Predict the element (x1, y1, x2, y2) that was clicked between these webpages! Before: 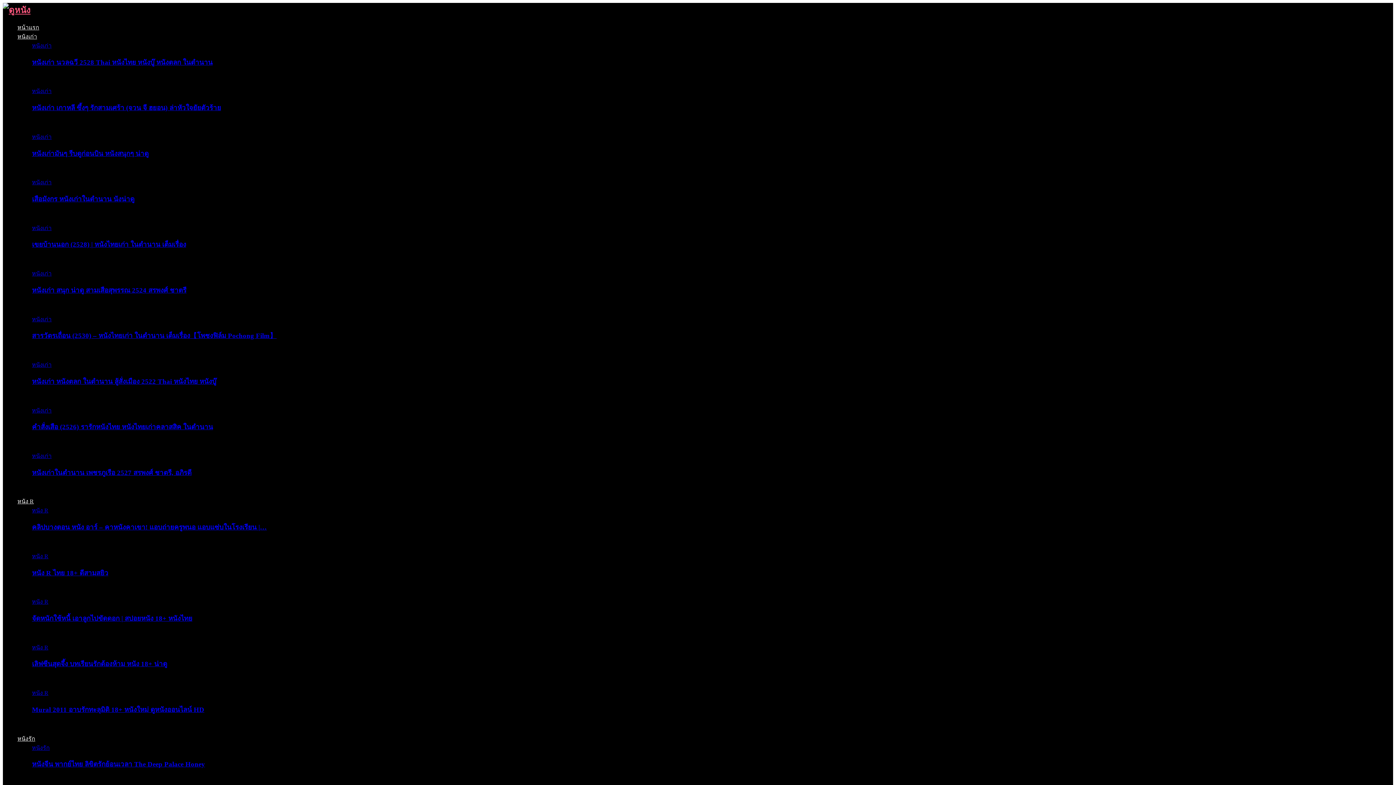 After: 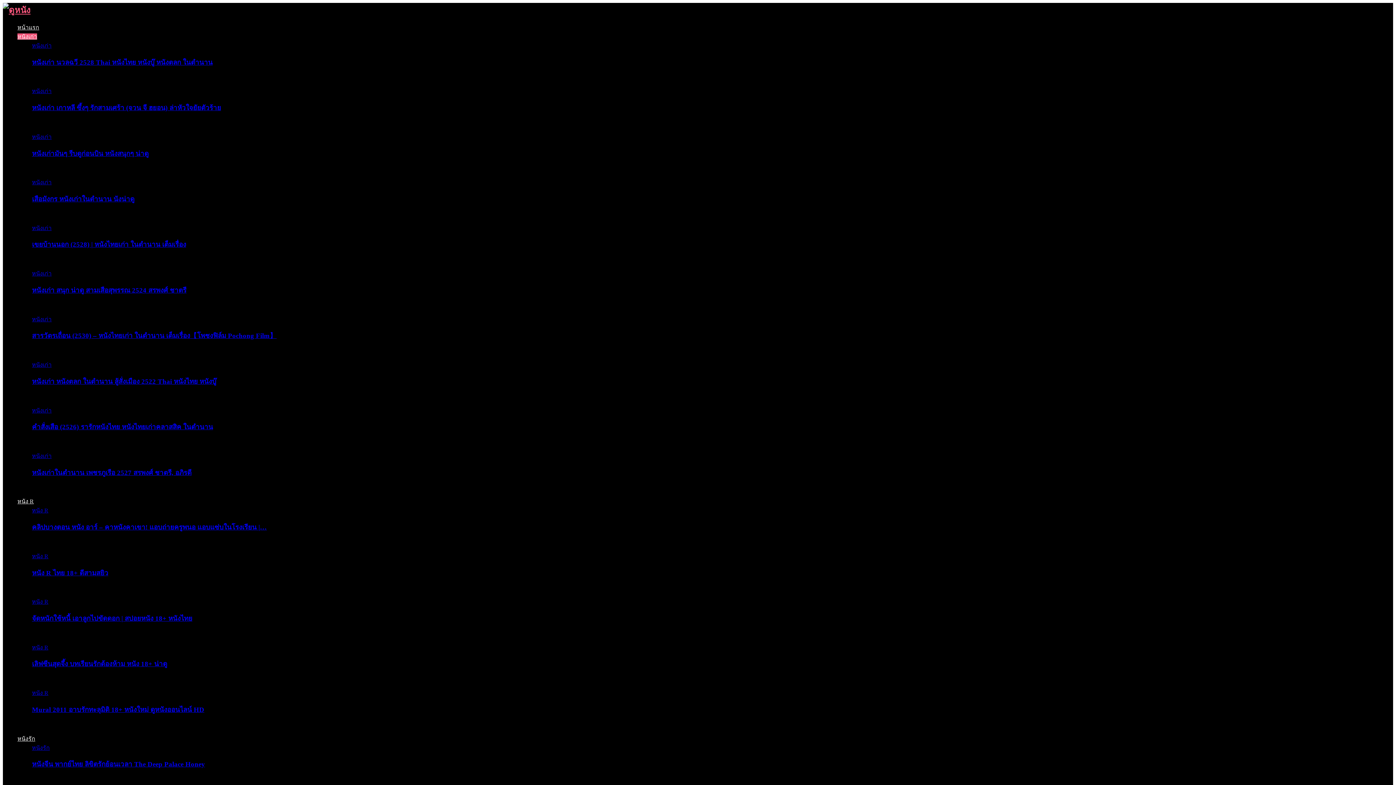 Action: bbox: (32, 316, 51, 322) label: หนังเก่า